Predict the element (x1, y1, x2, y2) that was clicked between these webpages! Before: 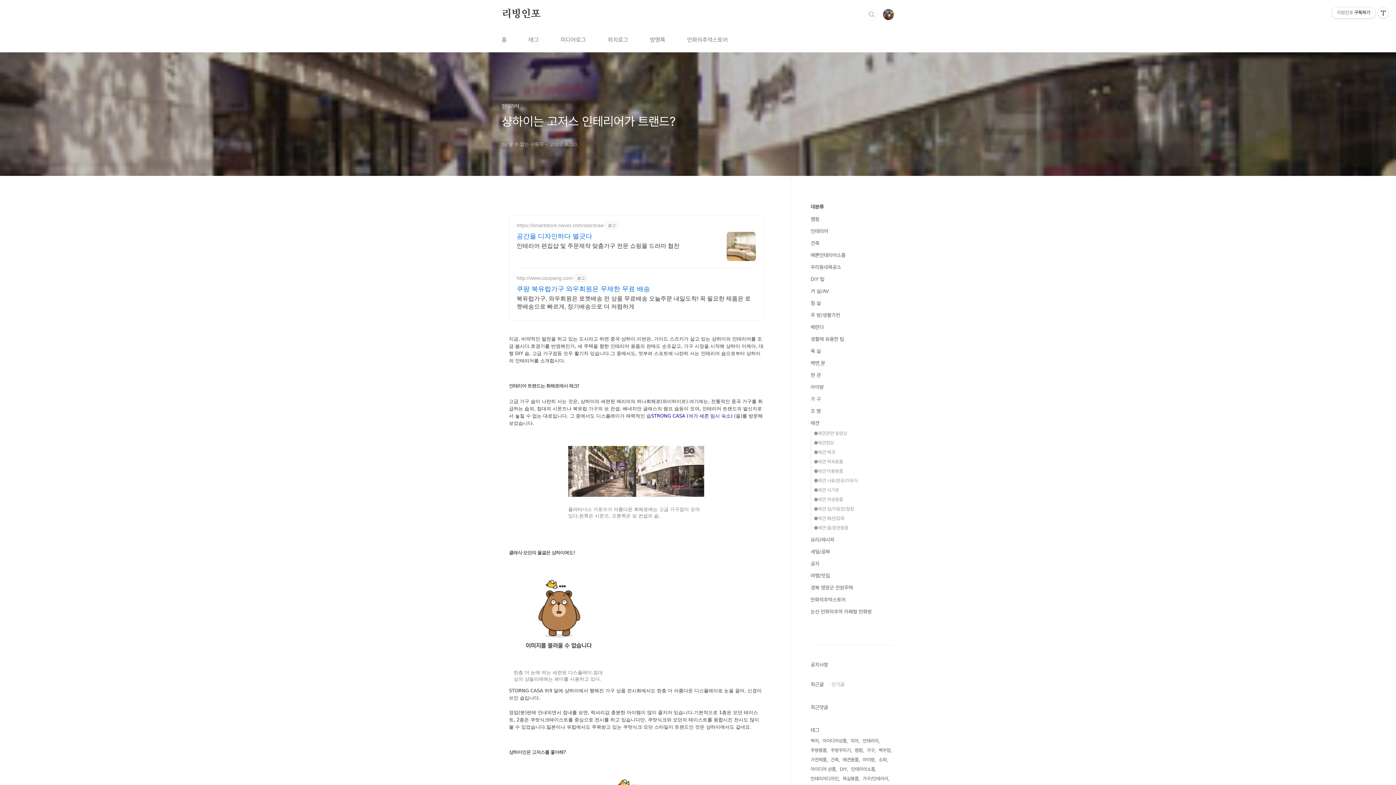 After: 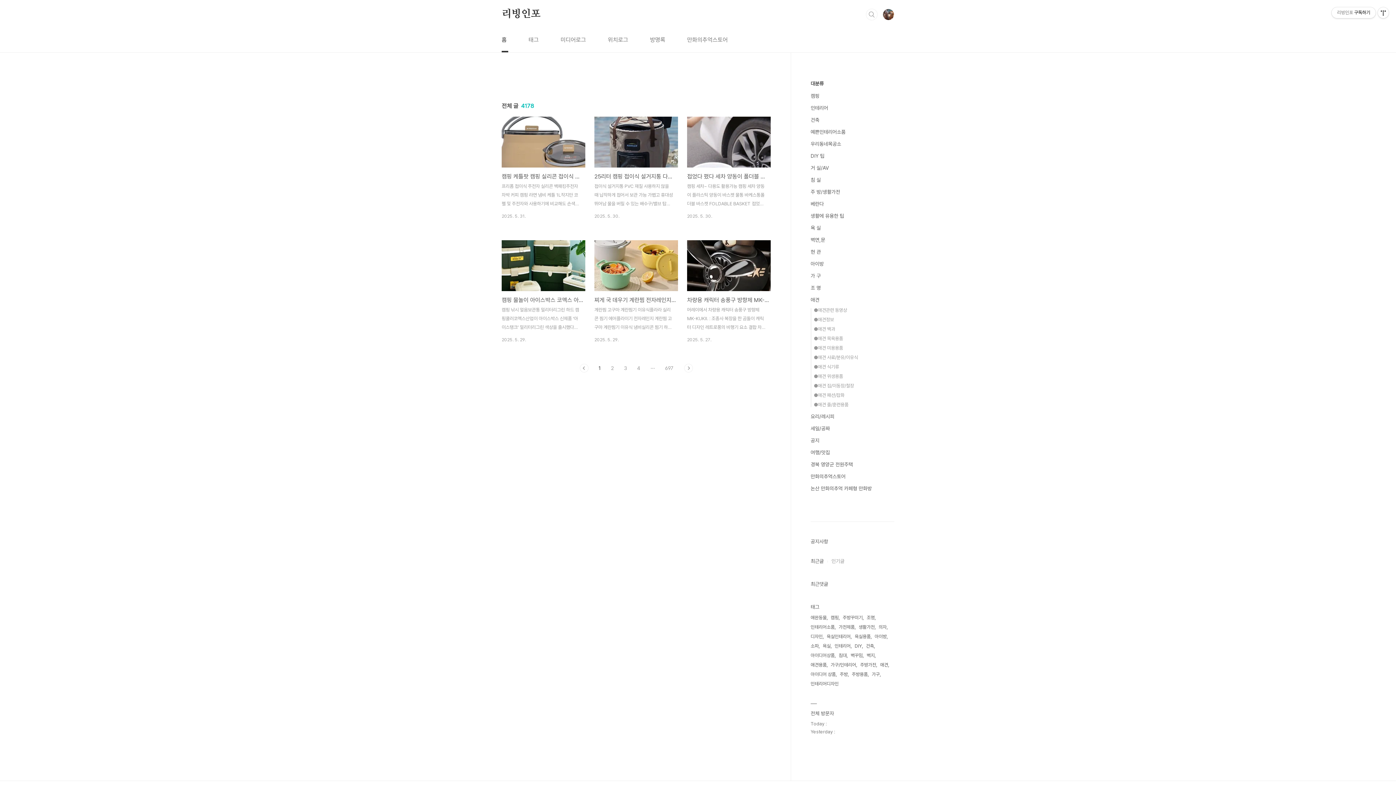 Action: bbox: (500, 28, 508, 52) label: 홈